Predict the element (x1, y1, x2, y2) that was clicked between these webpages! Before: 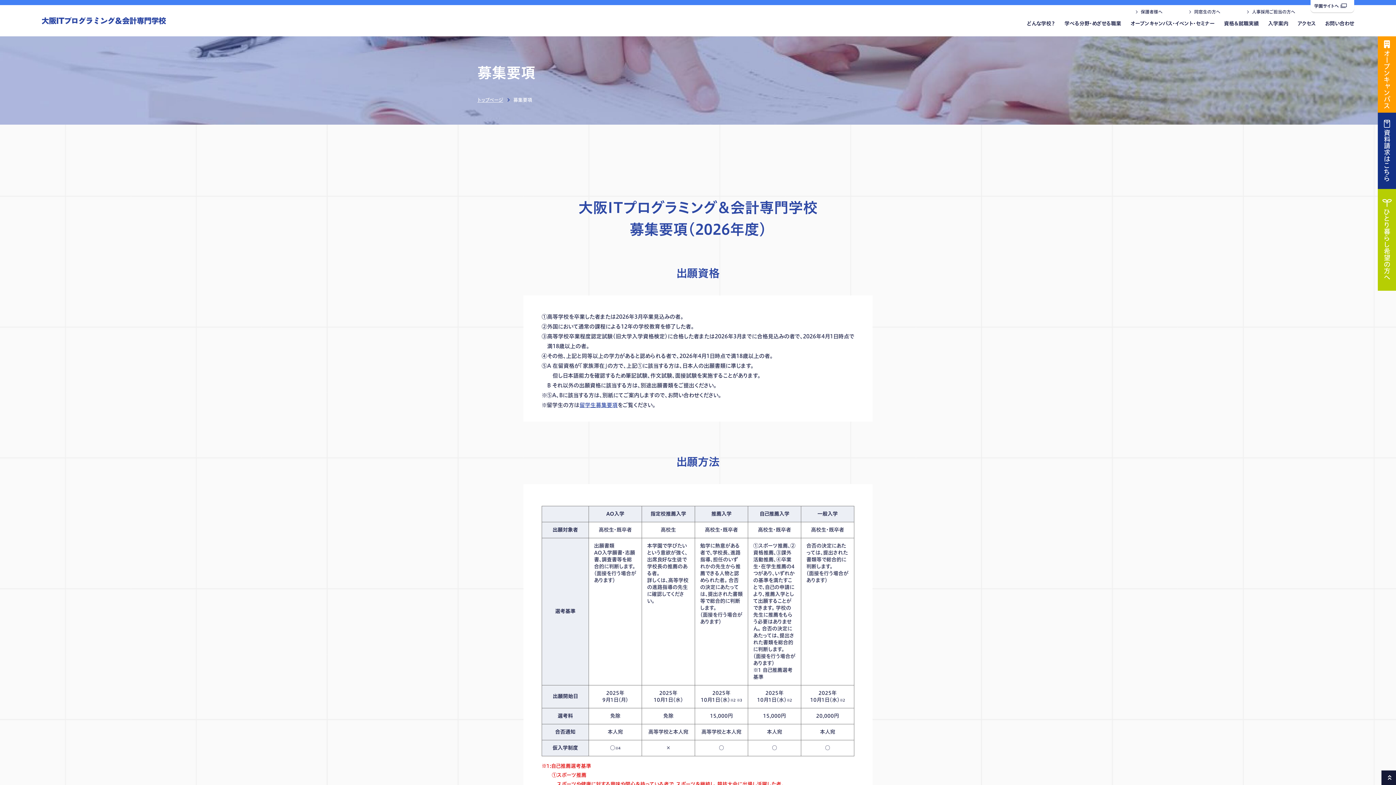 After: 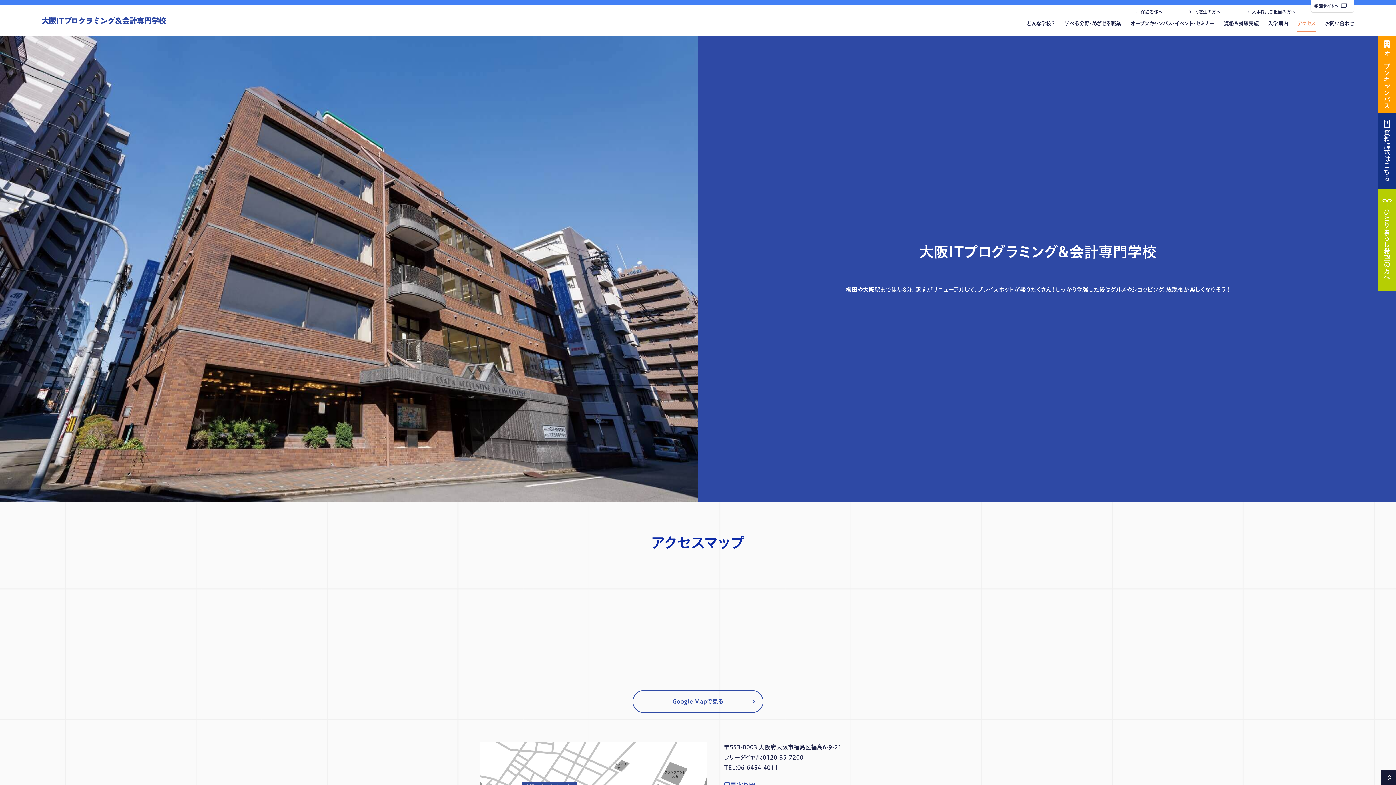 Action: bbox: (1297, 18, 1316, 32) label: アクセス